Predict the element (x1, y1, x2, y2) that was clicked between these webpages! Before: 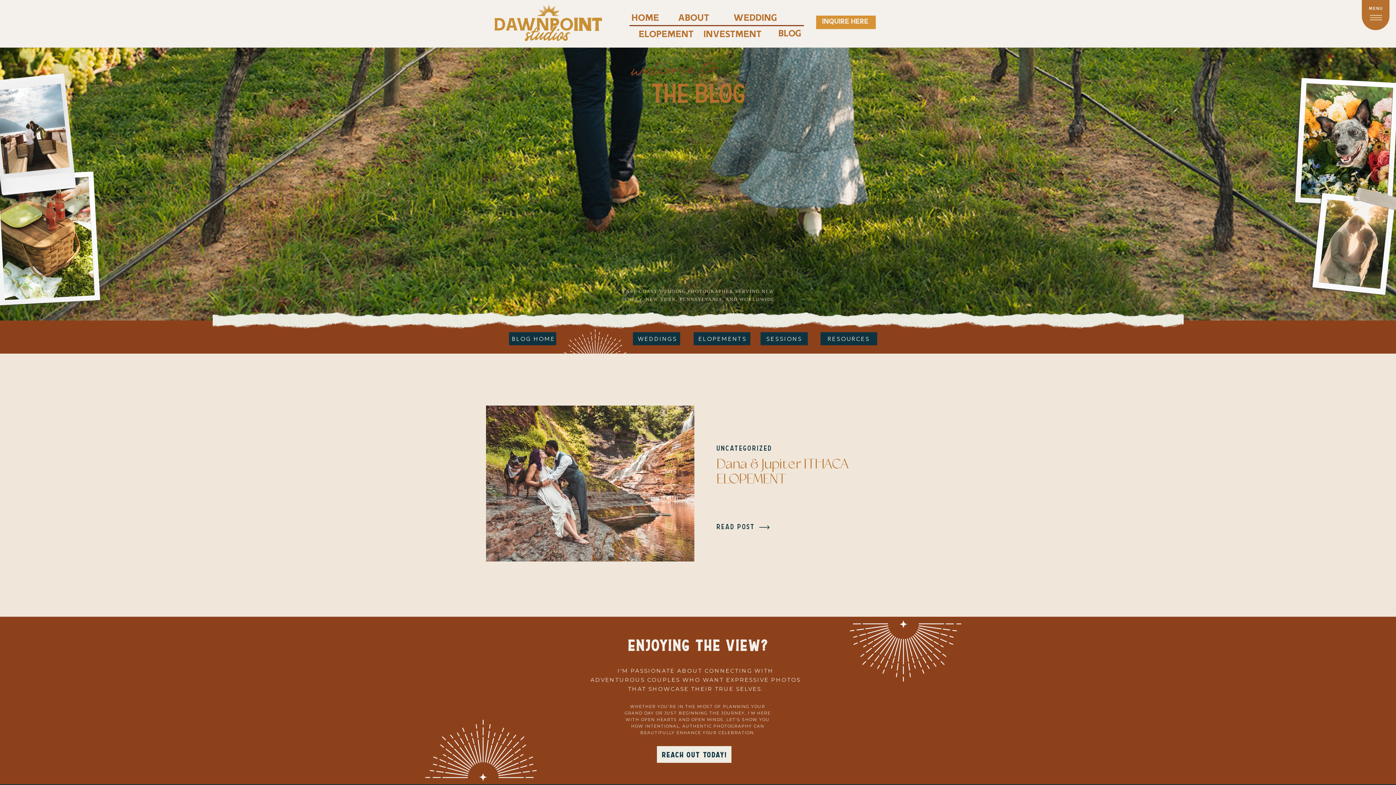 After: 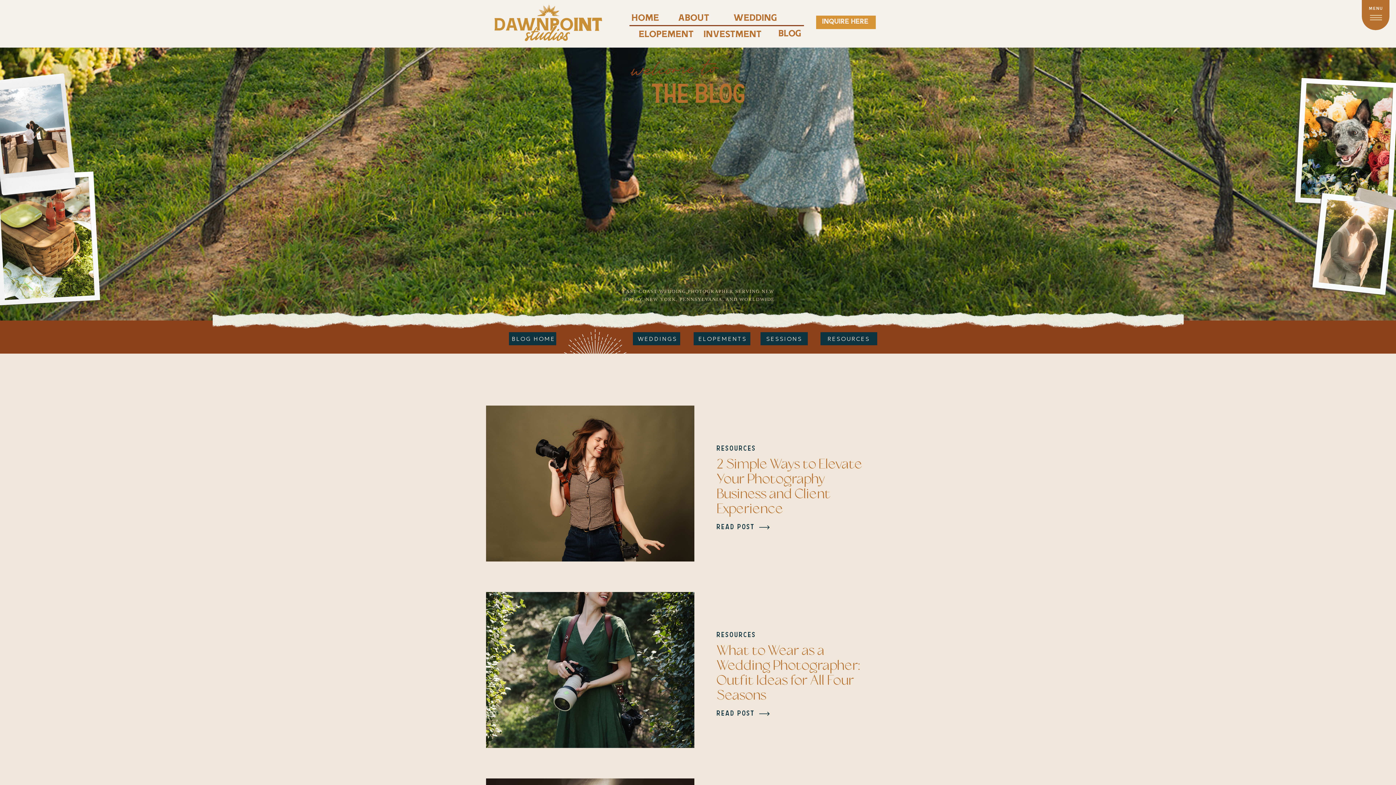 Action: bbox: (507, 334, 560, 344) label: BLOG HOME